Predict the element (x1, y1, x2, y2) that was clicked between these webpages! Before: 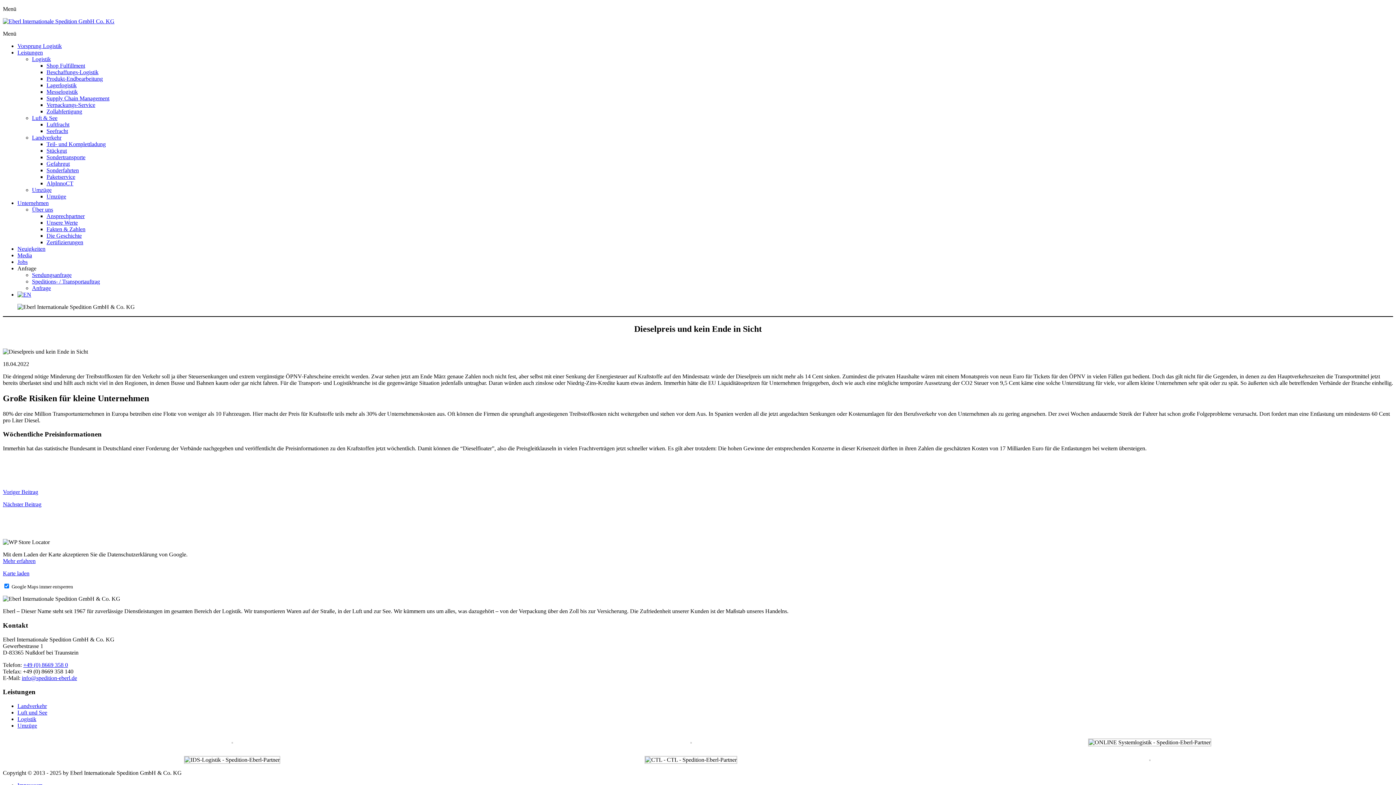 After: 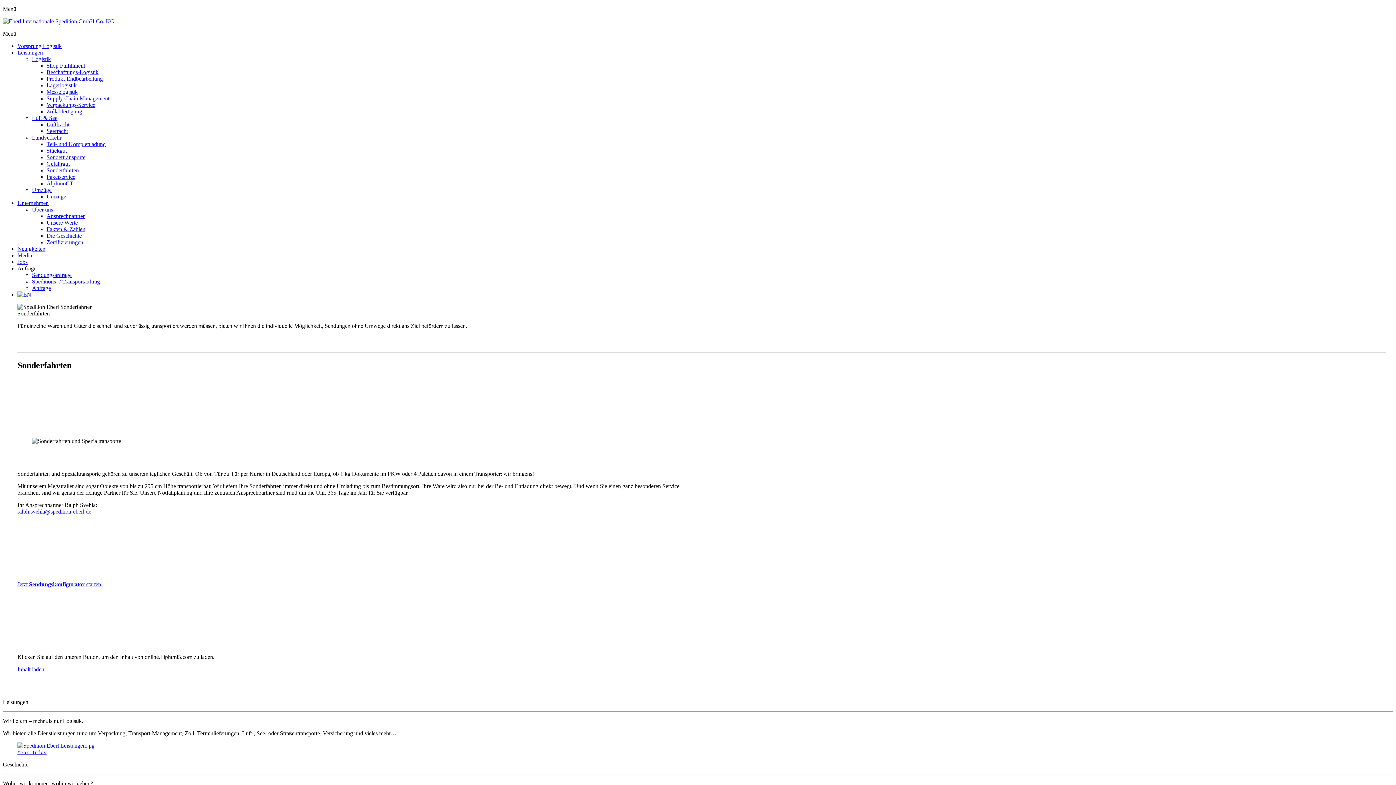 Action: label: Sonderfahrten bbox: (46, 167, 78, 173)